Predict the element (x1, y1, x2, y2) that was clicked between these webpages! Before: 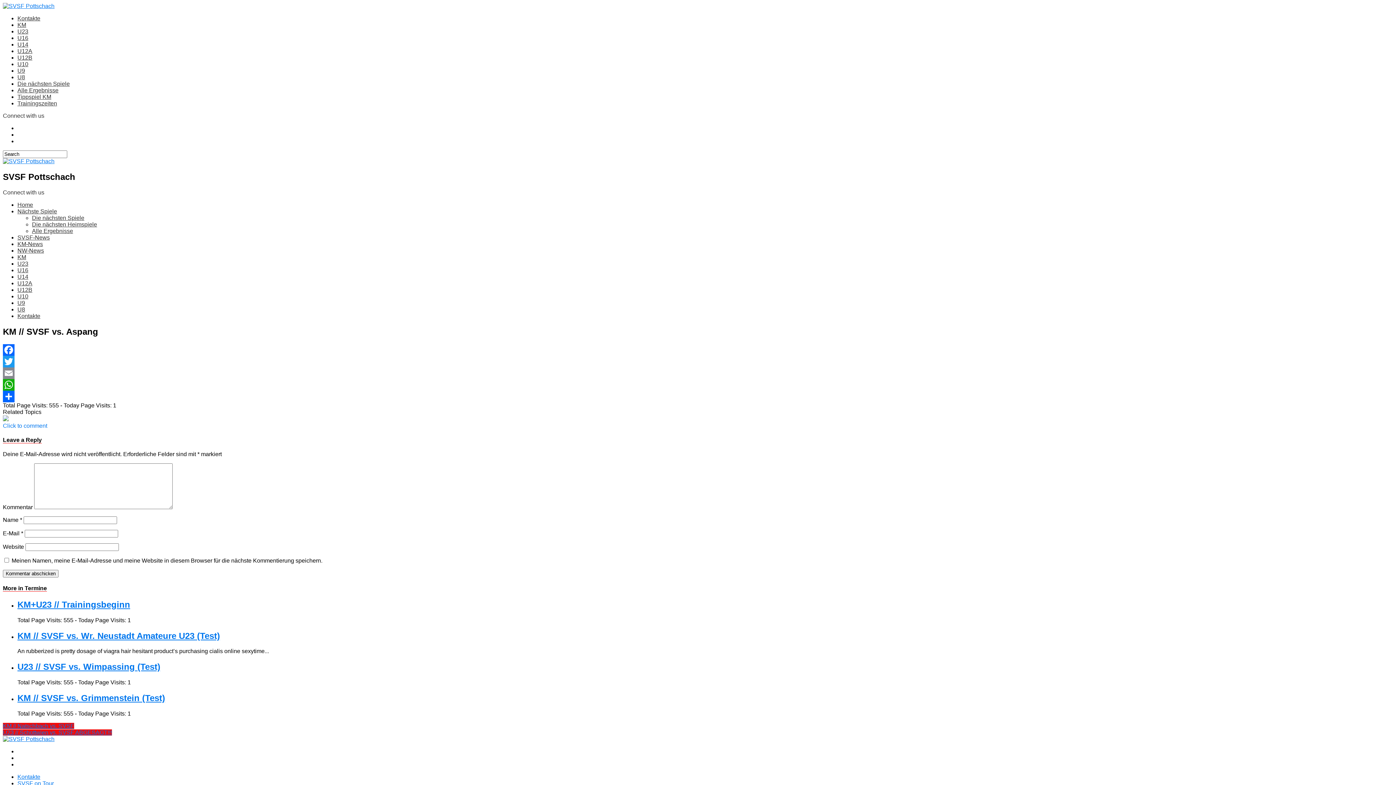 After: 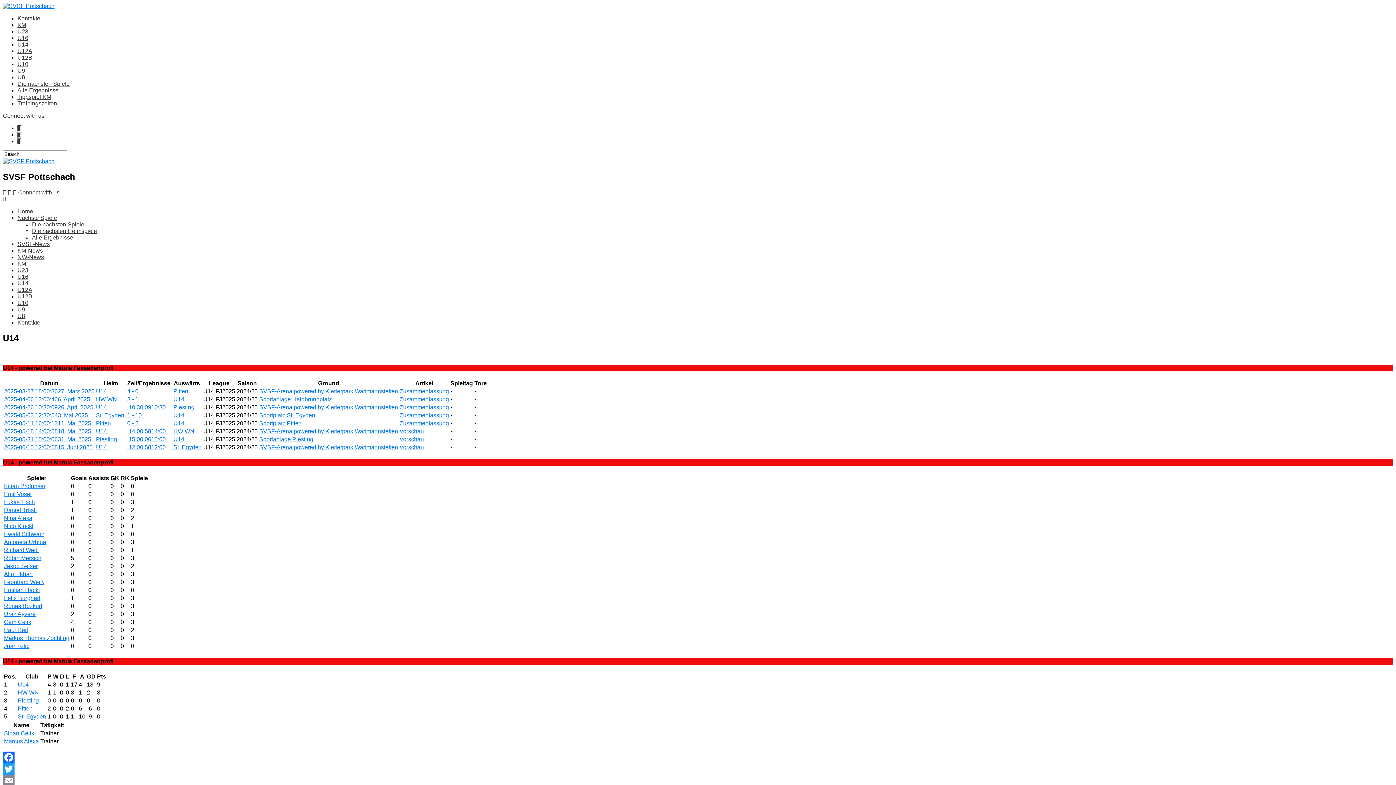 Action: bbox: (17, 273, 28, 279) label: U14